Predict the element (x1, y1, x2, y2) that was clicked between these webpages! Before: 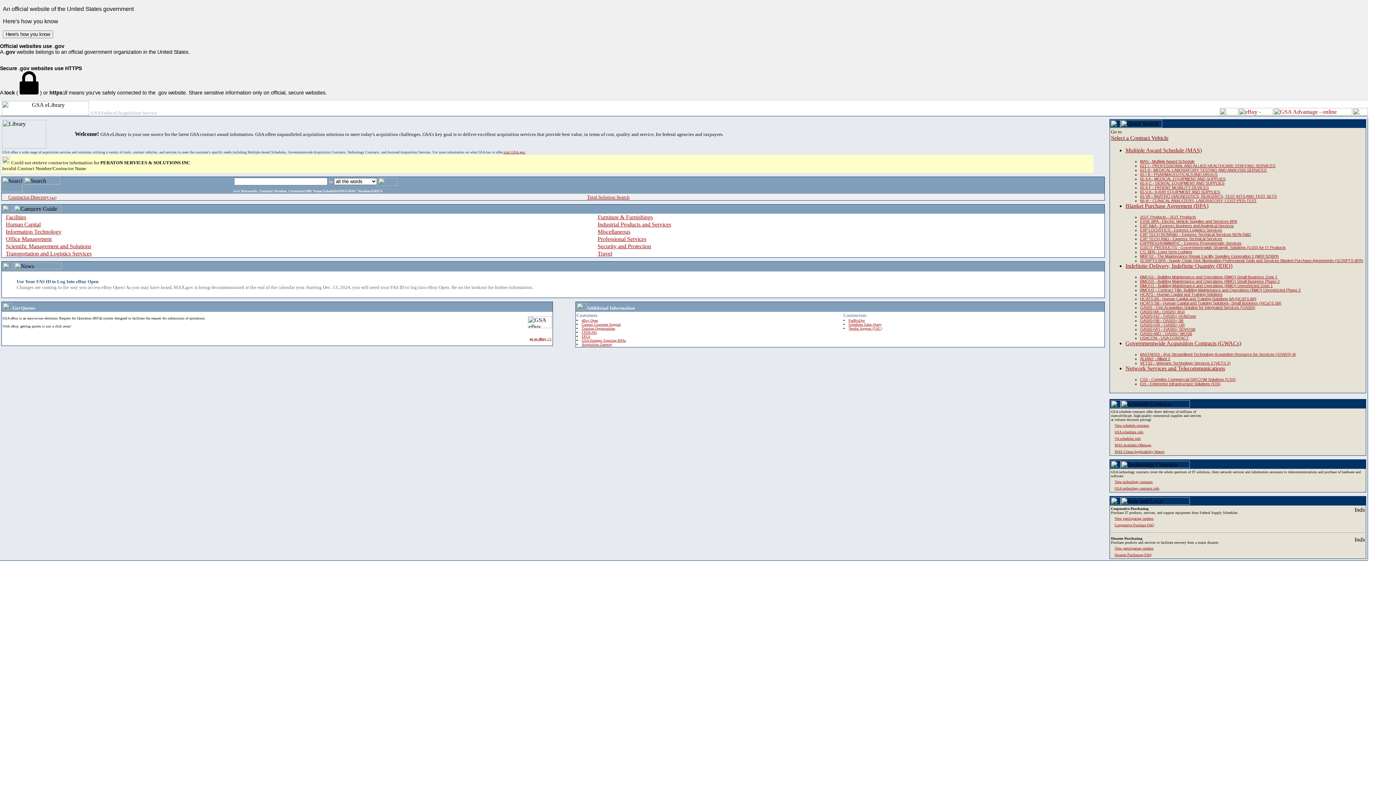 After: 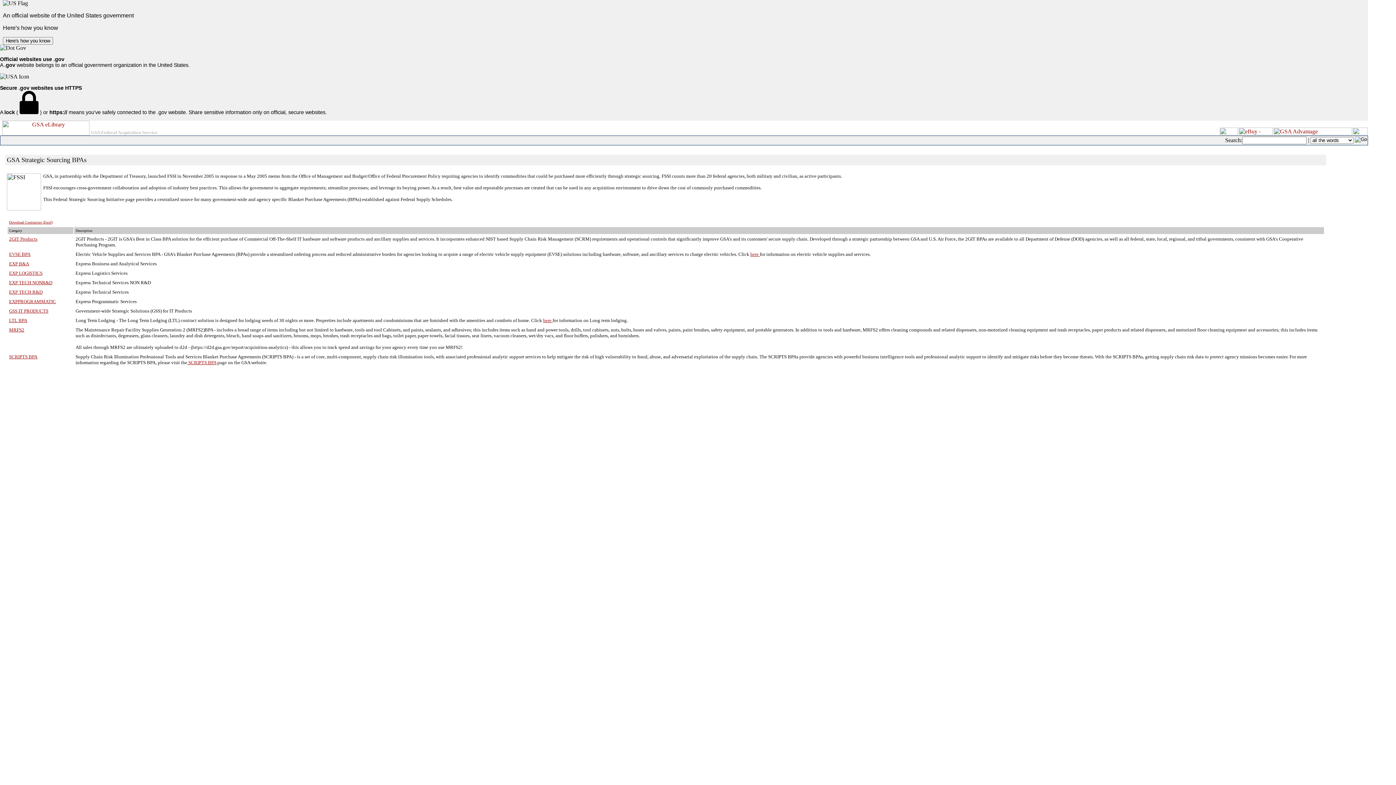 Action: bbox: (581, 338, 626, 342) label: GSA Strategic Sourcing BPAs